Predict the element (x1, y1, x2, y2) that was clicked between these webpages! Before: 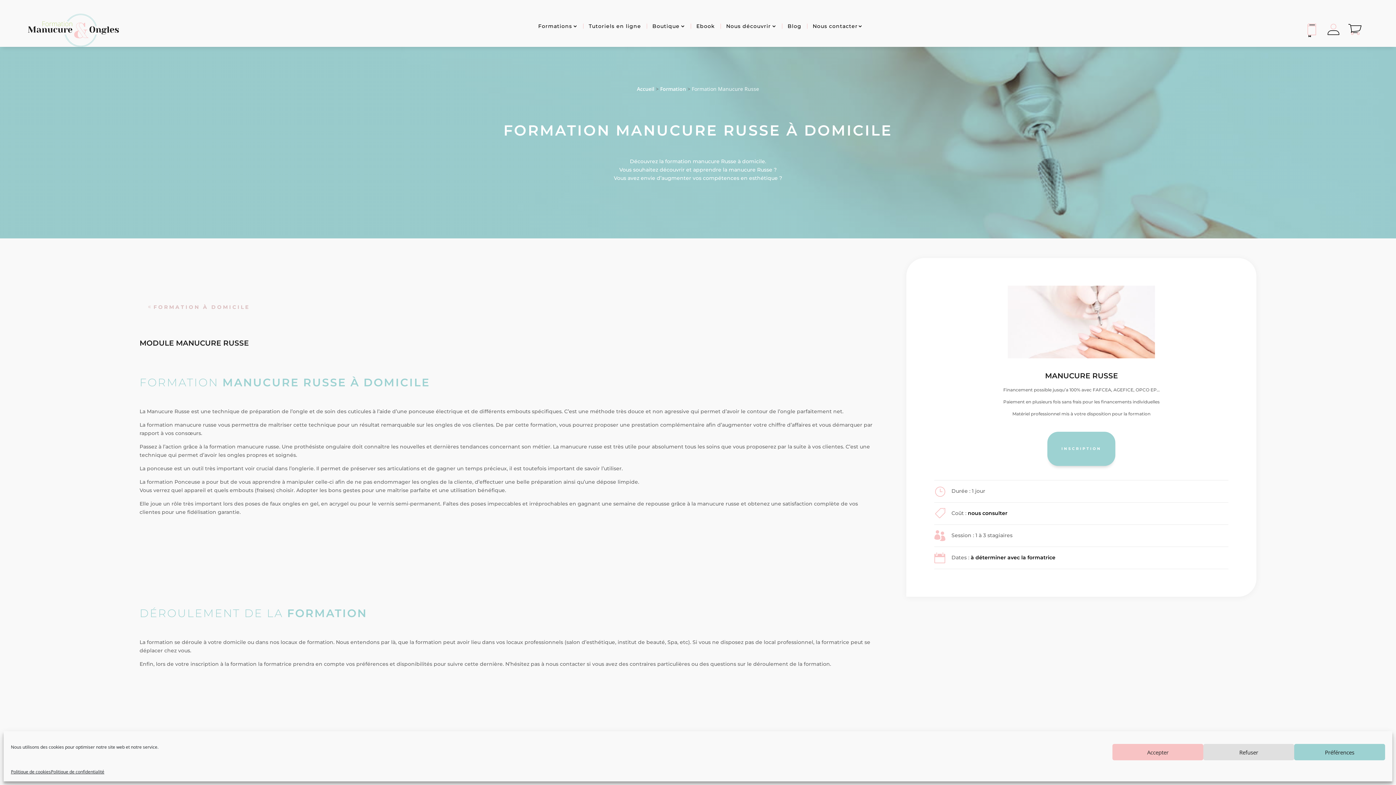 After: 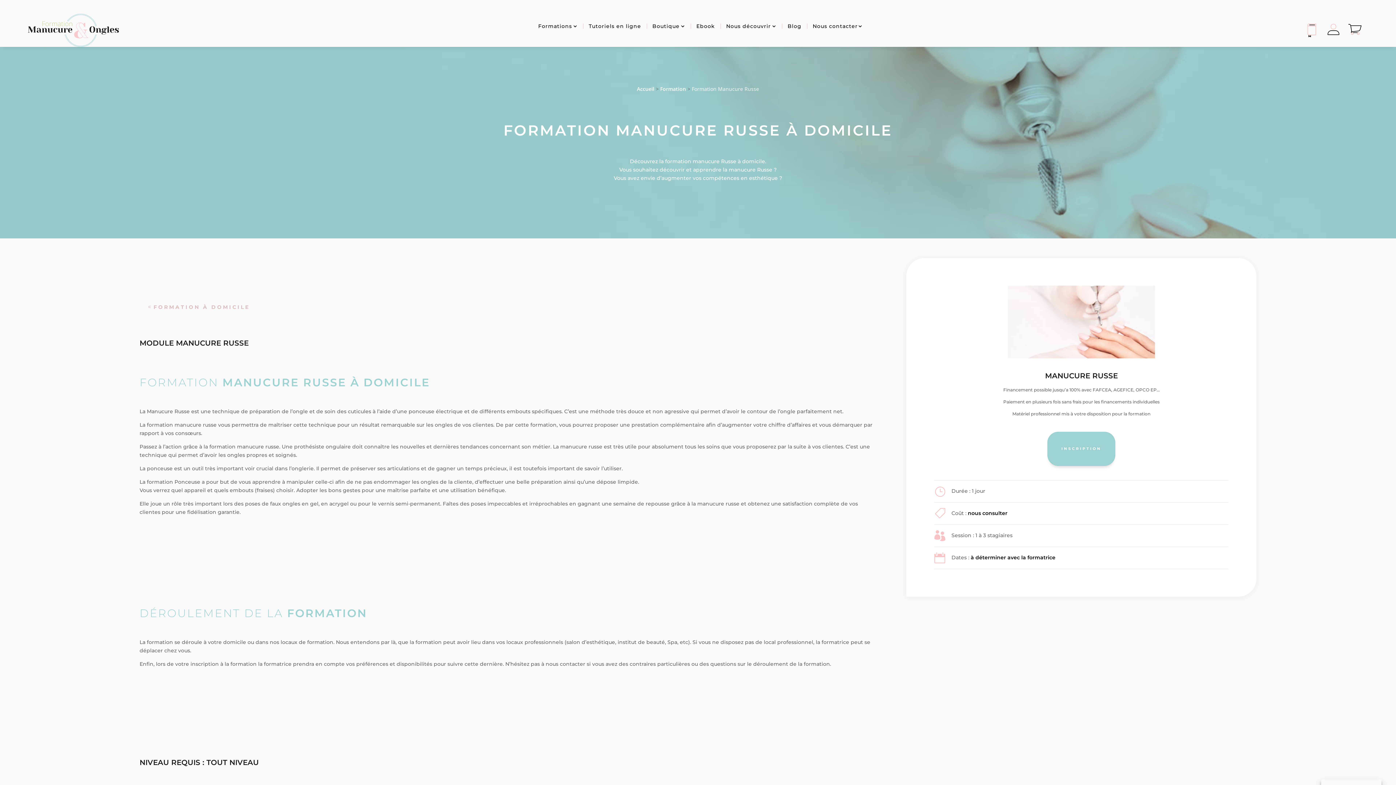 Action: bbox: (1203, 744, 1294, 760) label: Refuser